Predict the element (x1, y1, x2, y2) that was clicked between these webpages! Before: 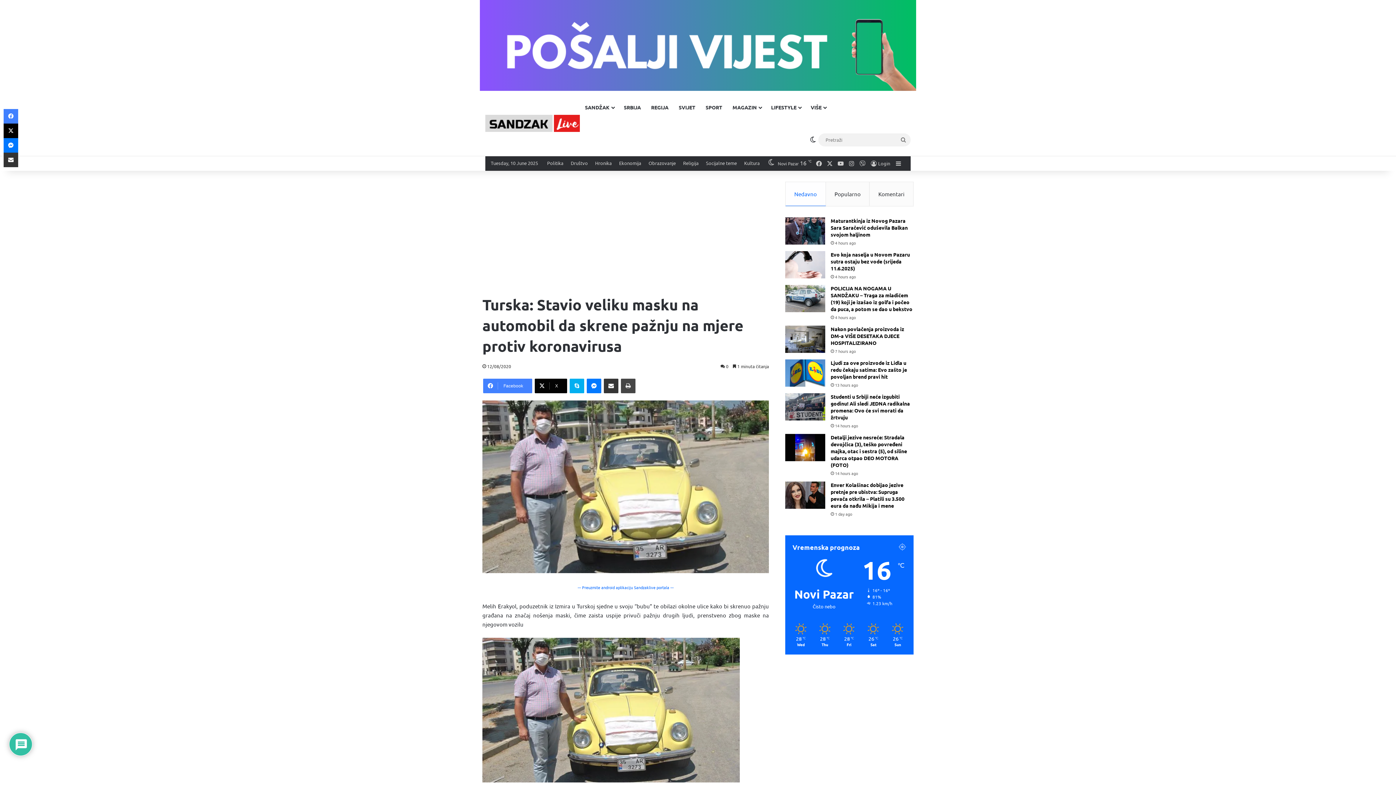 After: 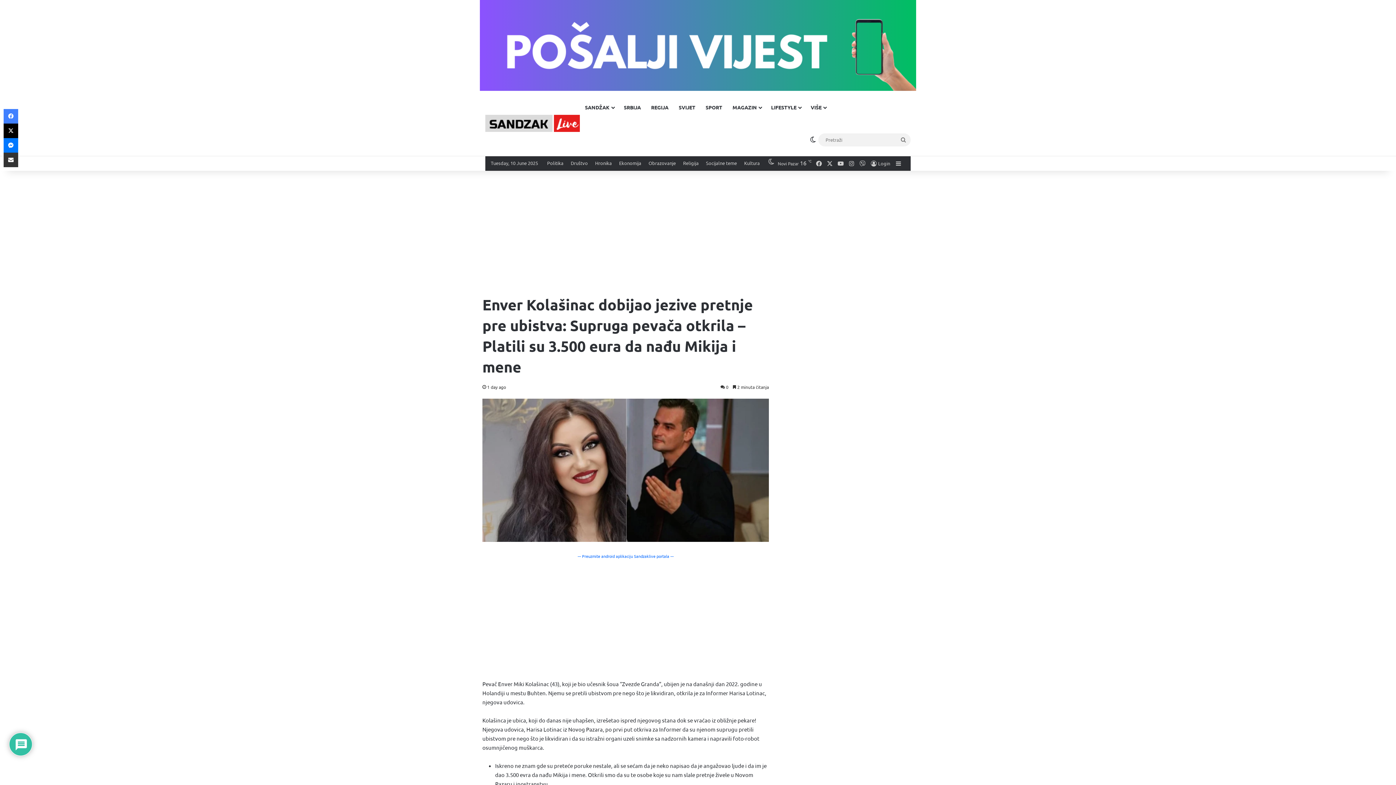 Action: label: Enver Kolašinac dobijao jezive pretnje pre ubistva: Supruga pevača otkrila – Platili su 3.500 eura da nađu Mikija i mene bbox: (830, 481, 904, 509)